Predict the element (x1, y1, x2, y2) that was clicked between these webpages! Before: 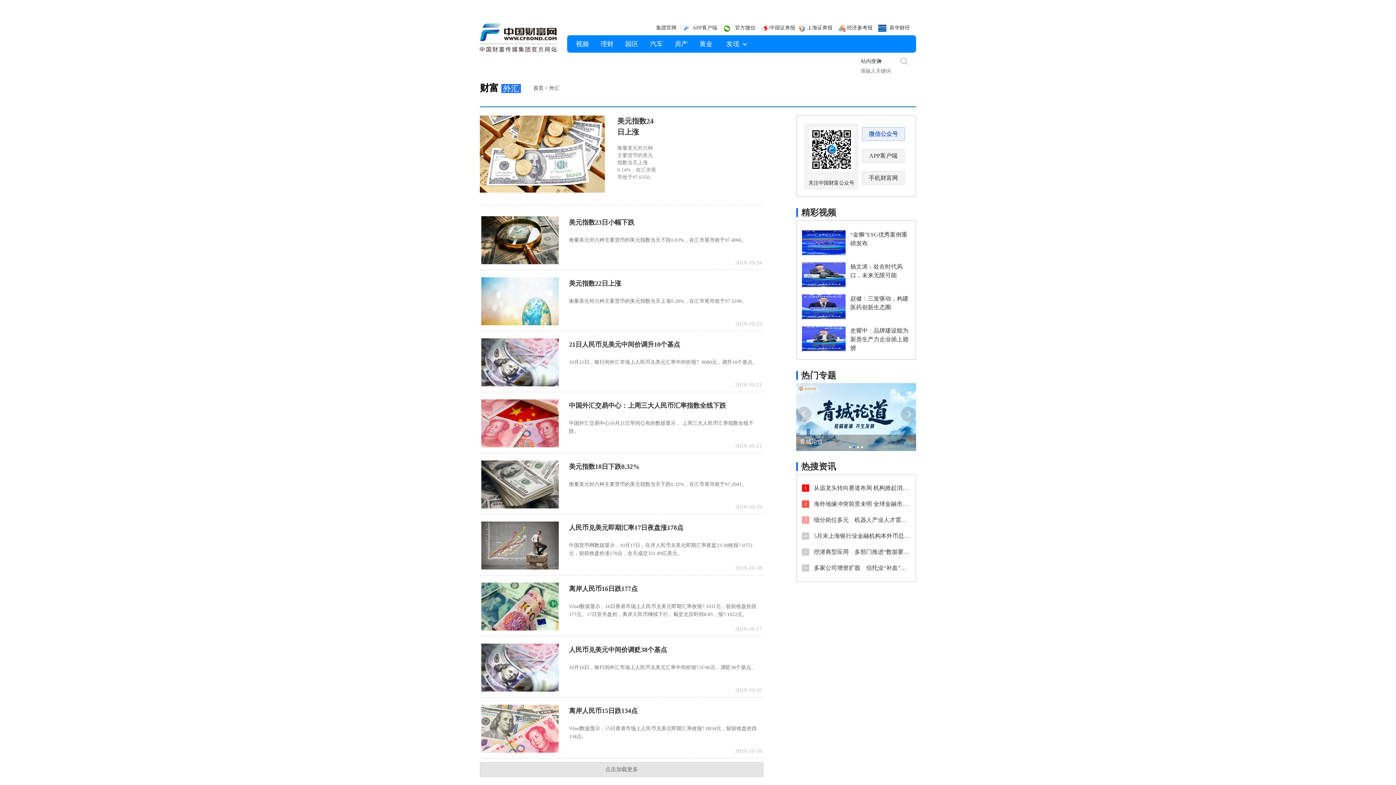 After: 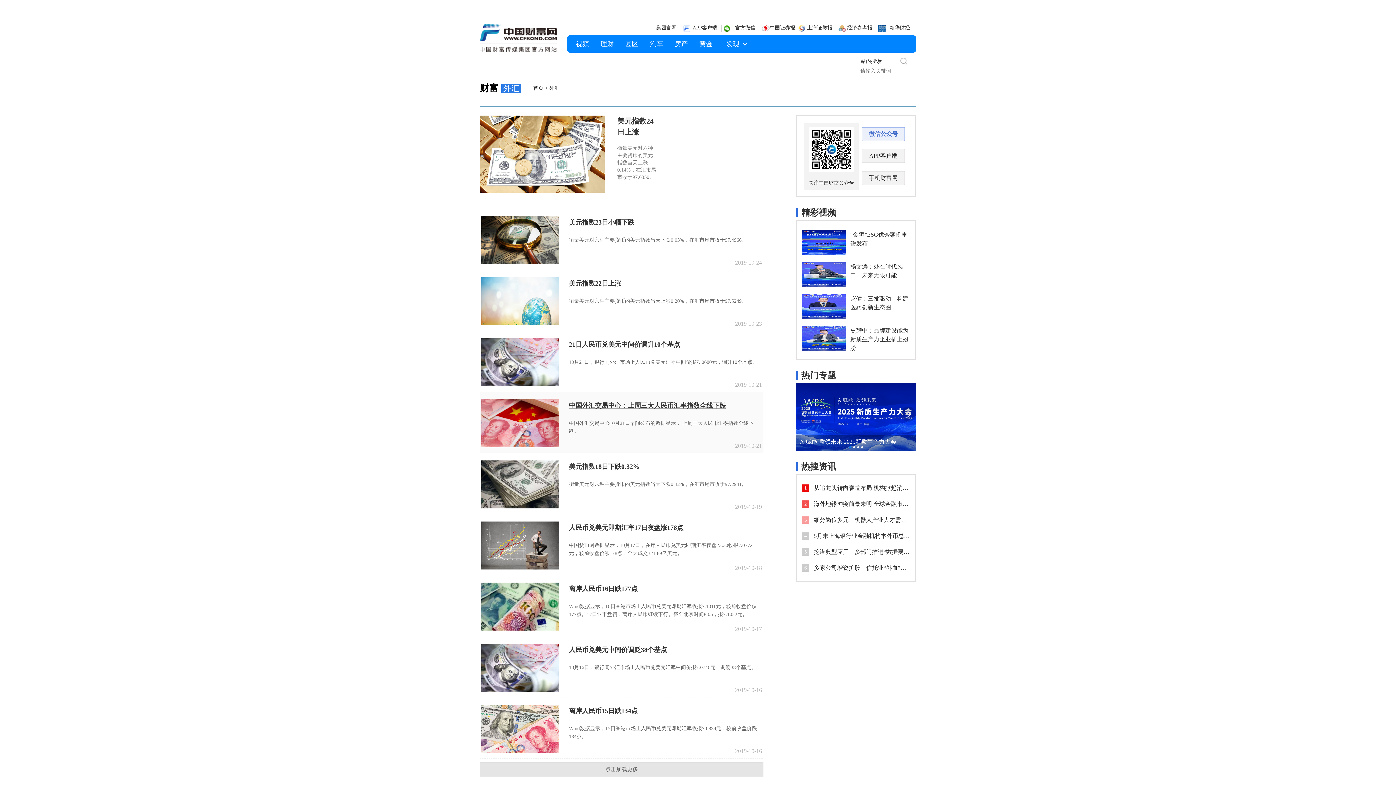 Action: label: ​中国外汇交易中心：上周三大人民币汇率指数全线下跌

​中国外汇交易中心10月21日早间公布的数据显示， 上周三大人民币汇率指数全线下跌。

2019-10-21 bbox: (481, 399, 762, 449)